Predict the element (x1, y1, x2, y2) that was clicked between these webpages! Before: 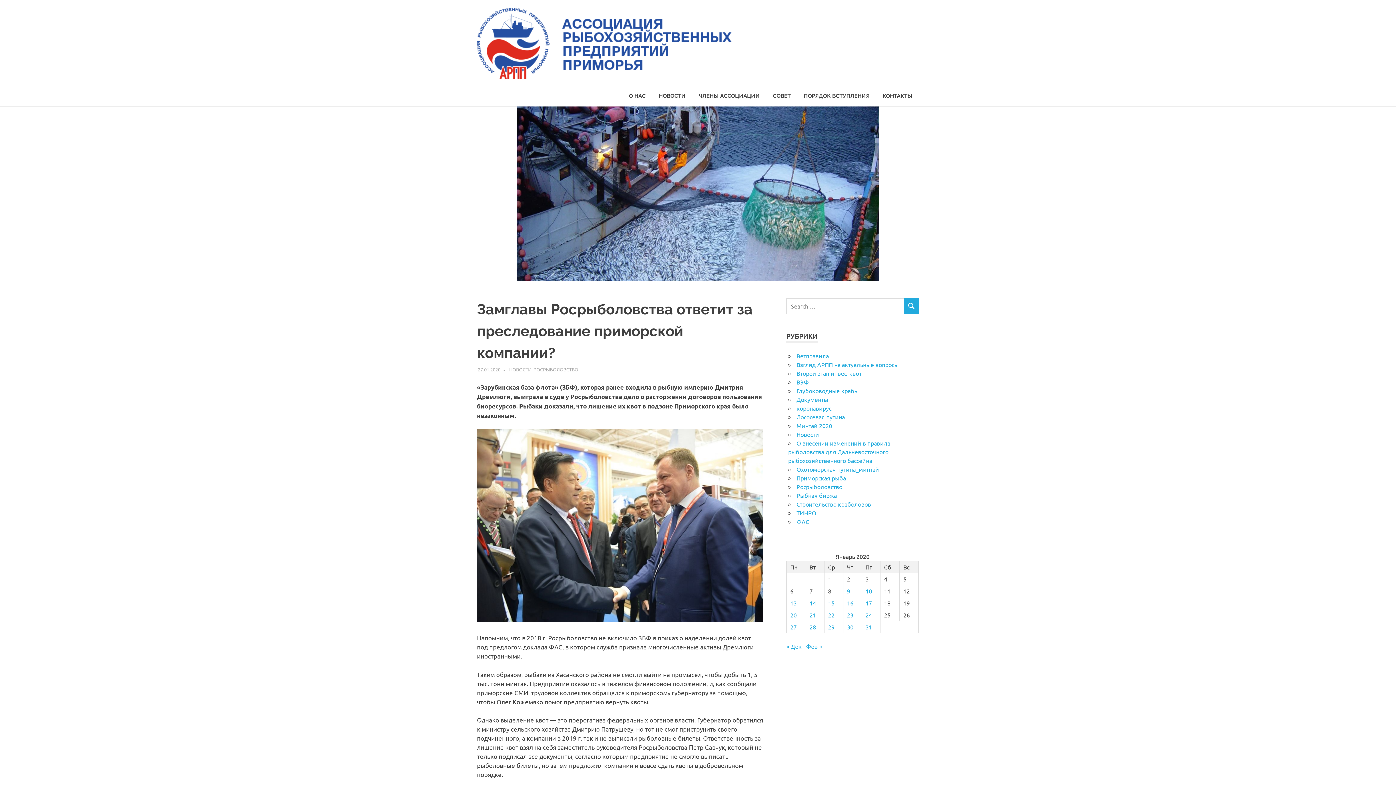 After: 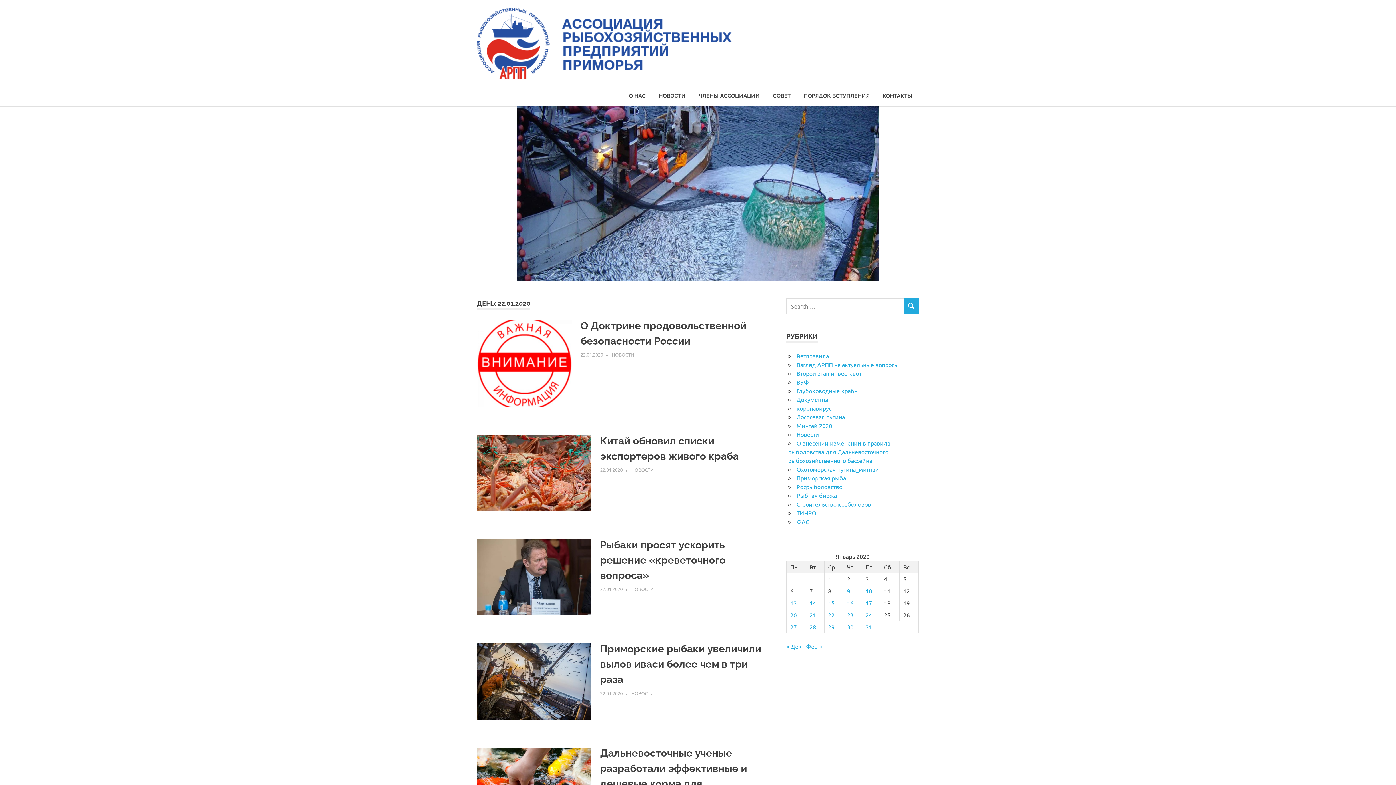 Action: label: Записи, опубликованные 22.01.2020 bbox: (828, 611, 834, 618)